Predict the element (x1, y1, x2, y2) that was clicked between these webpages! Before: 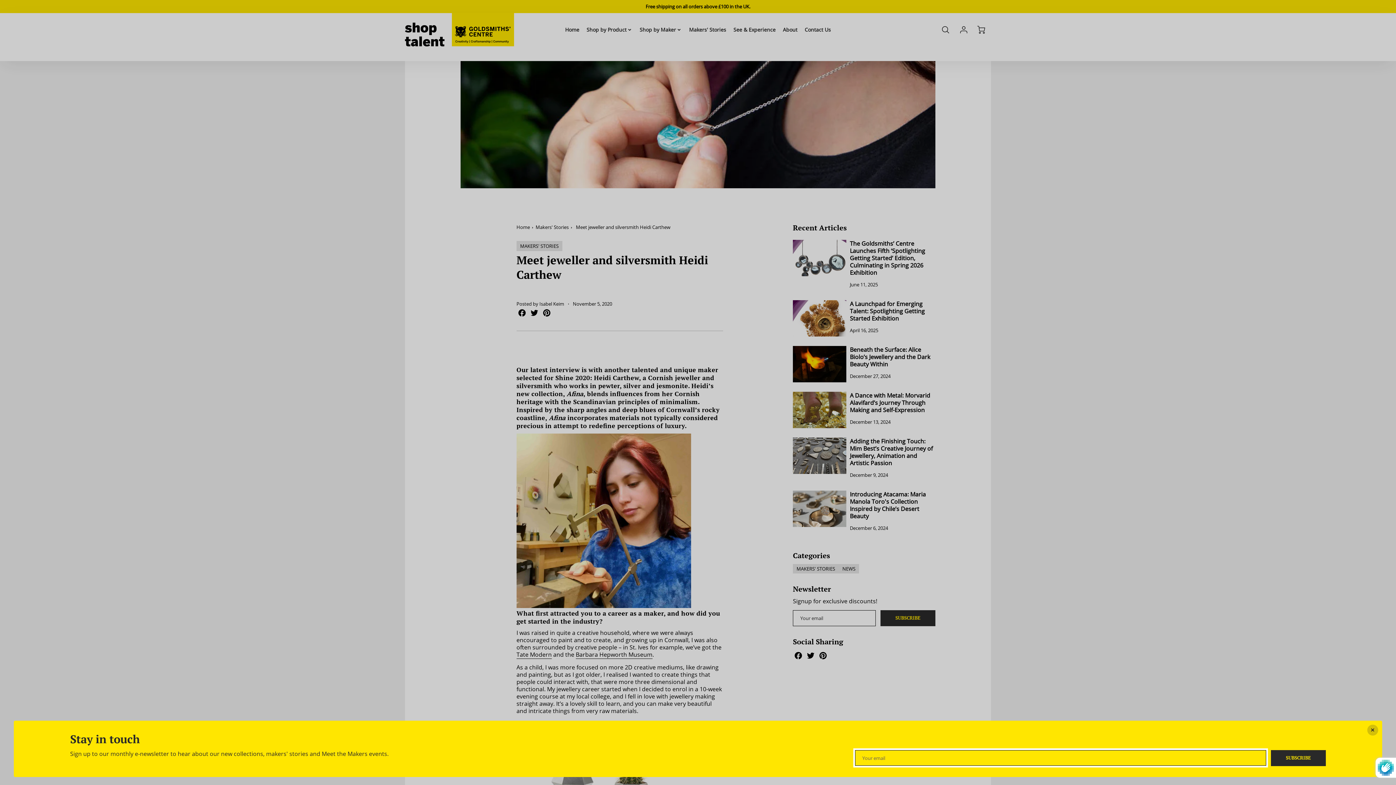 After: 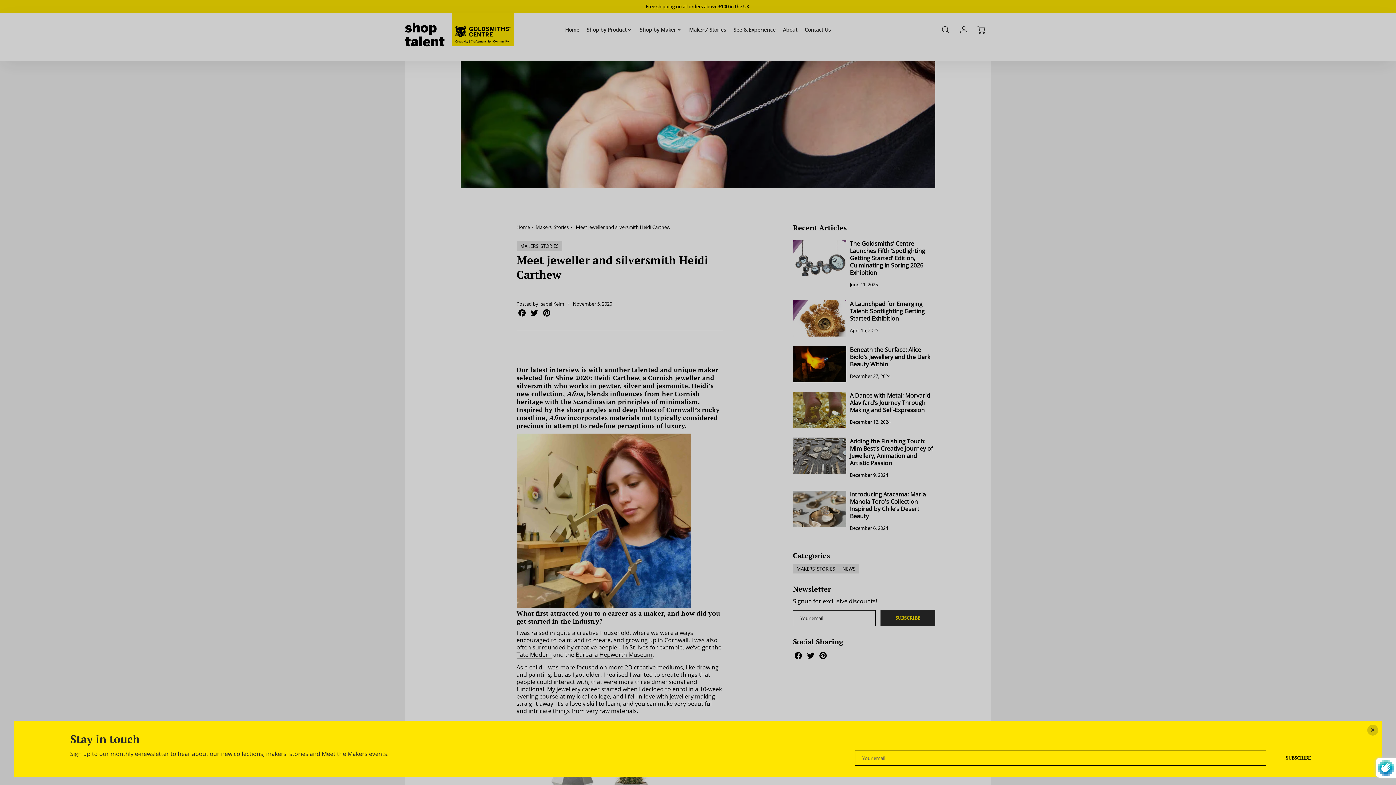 Action: bbox: (1271, 750, 1326, 766) label: Subscribe